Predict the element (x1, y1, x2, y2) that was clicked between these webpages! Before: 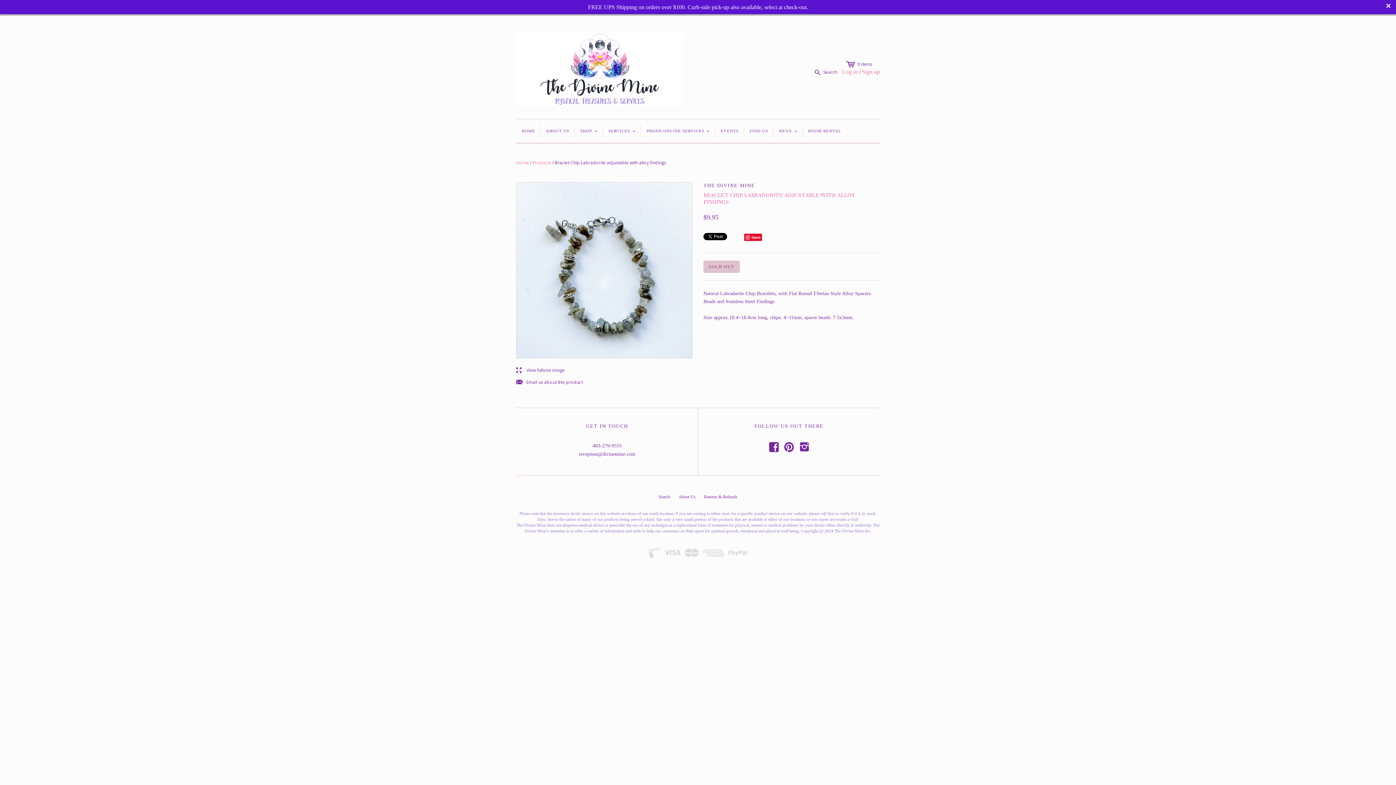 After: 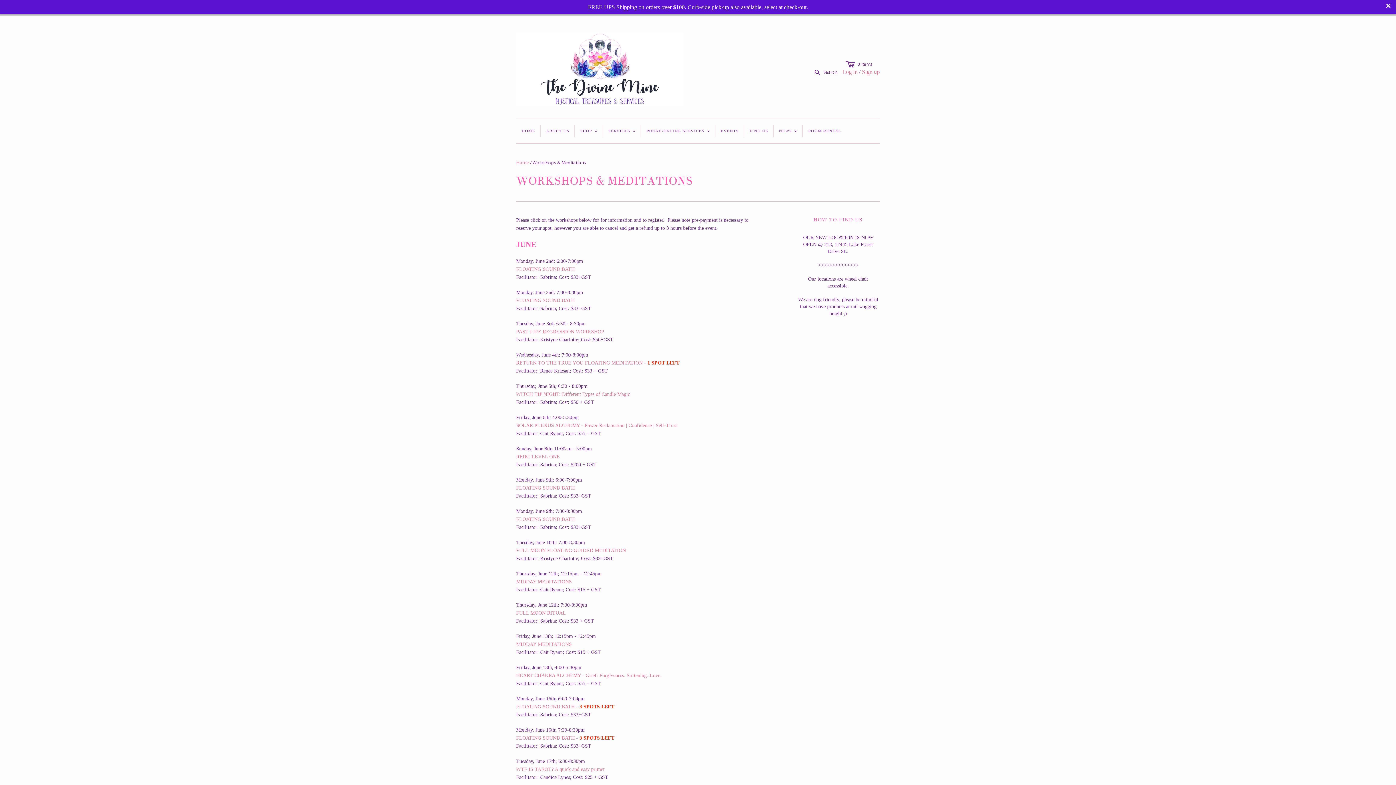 Action: label: EVENTS bbox: (715, 119, 744, 142)